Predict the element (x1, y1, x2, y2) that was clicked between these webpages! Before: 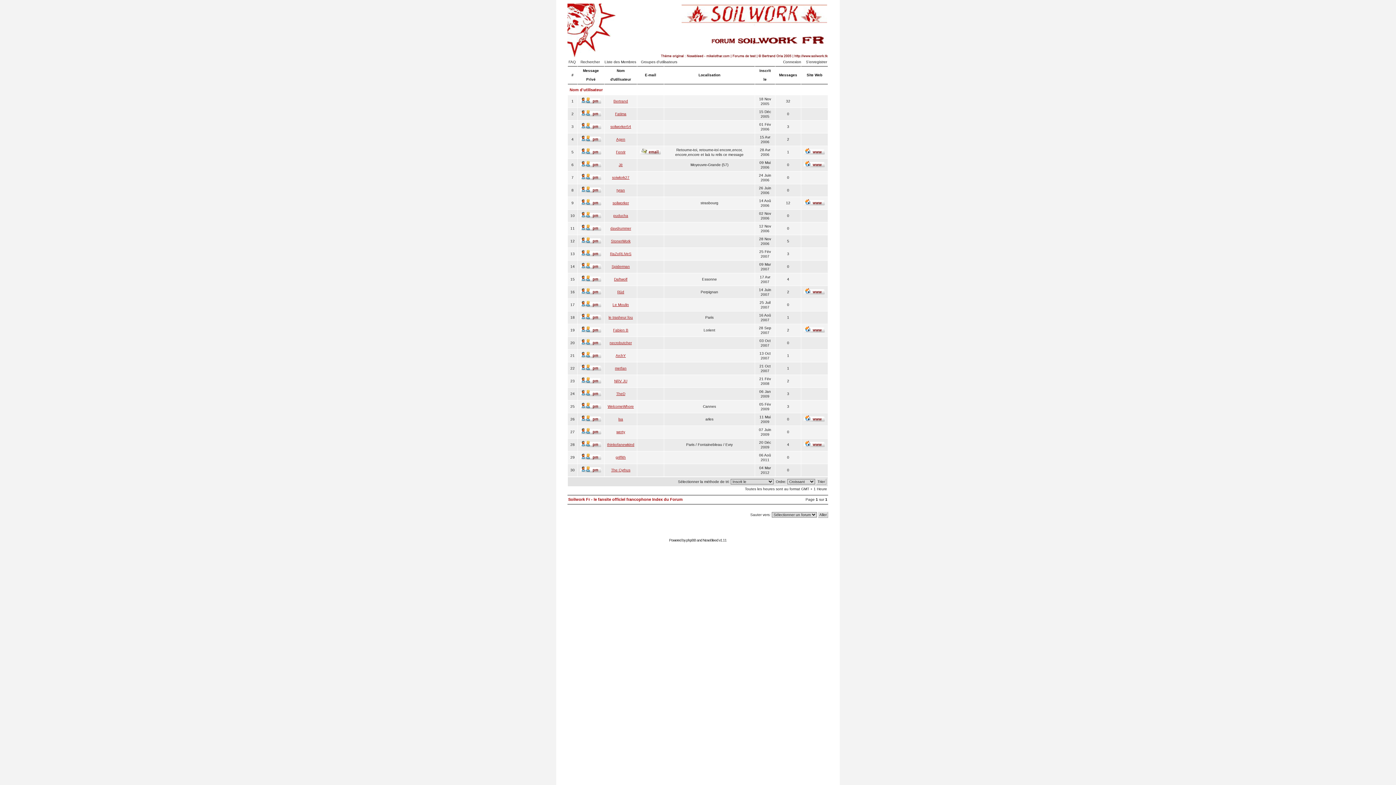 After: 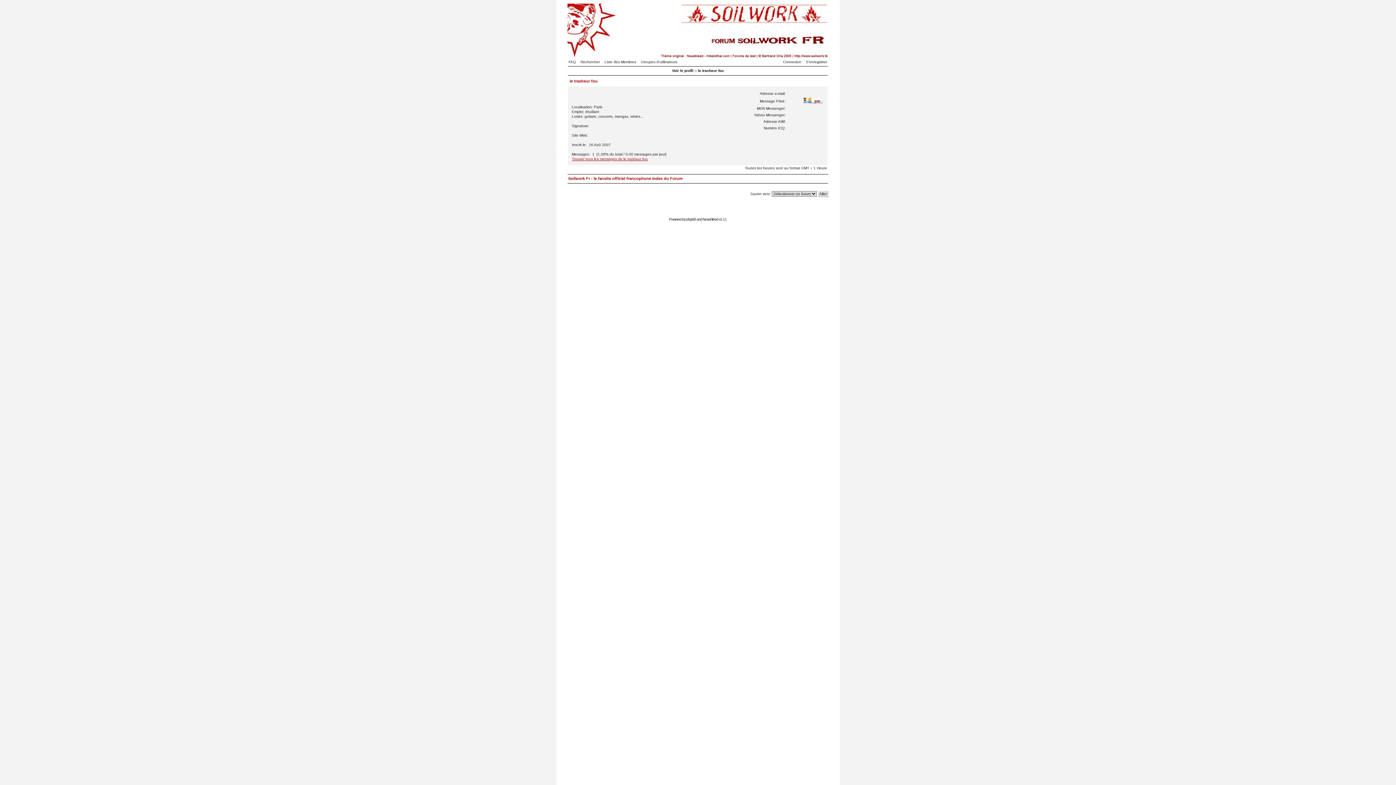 Action: label: le trasheur fou bbox: (608, 315, 633, 319)